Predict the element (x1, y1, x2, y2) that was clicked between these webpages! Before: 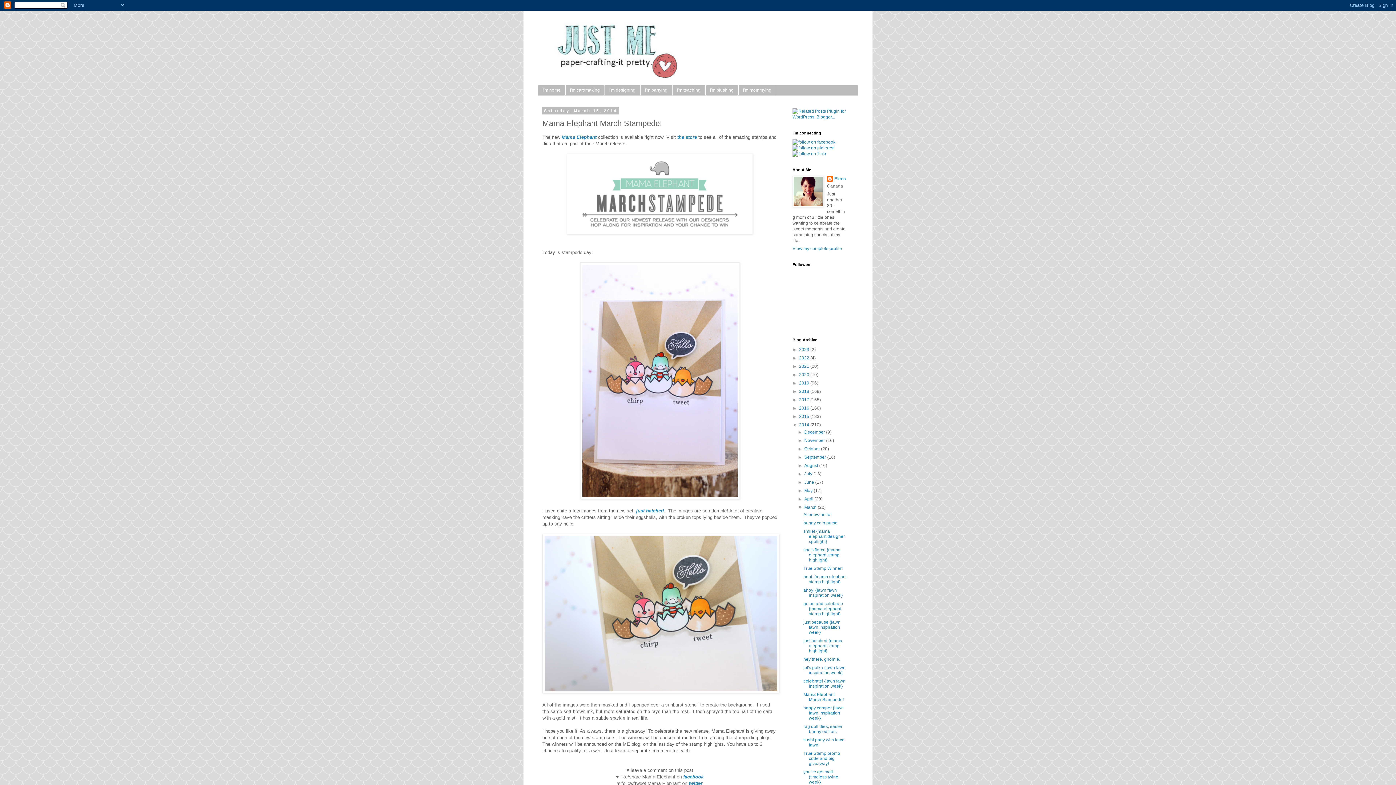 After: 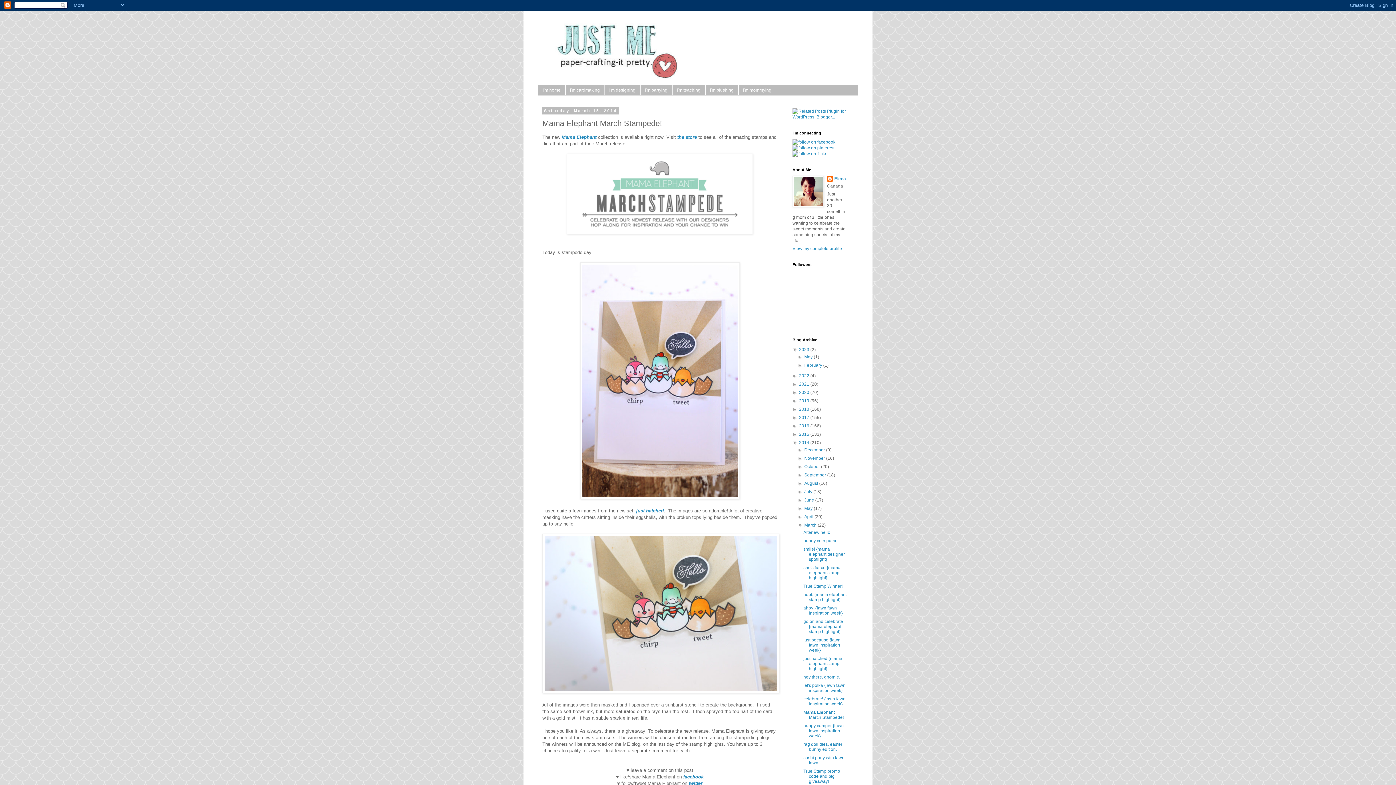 Action: bbox: (792, 347, 799, 352) label: ►  